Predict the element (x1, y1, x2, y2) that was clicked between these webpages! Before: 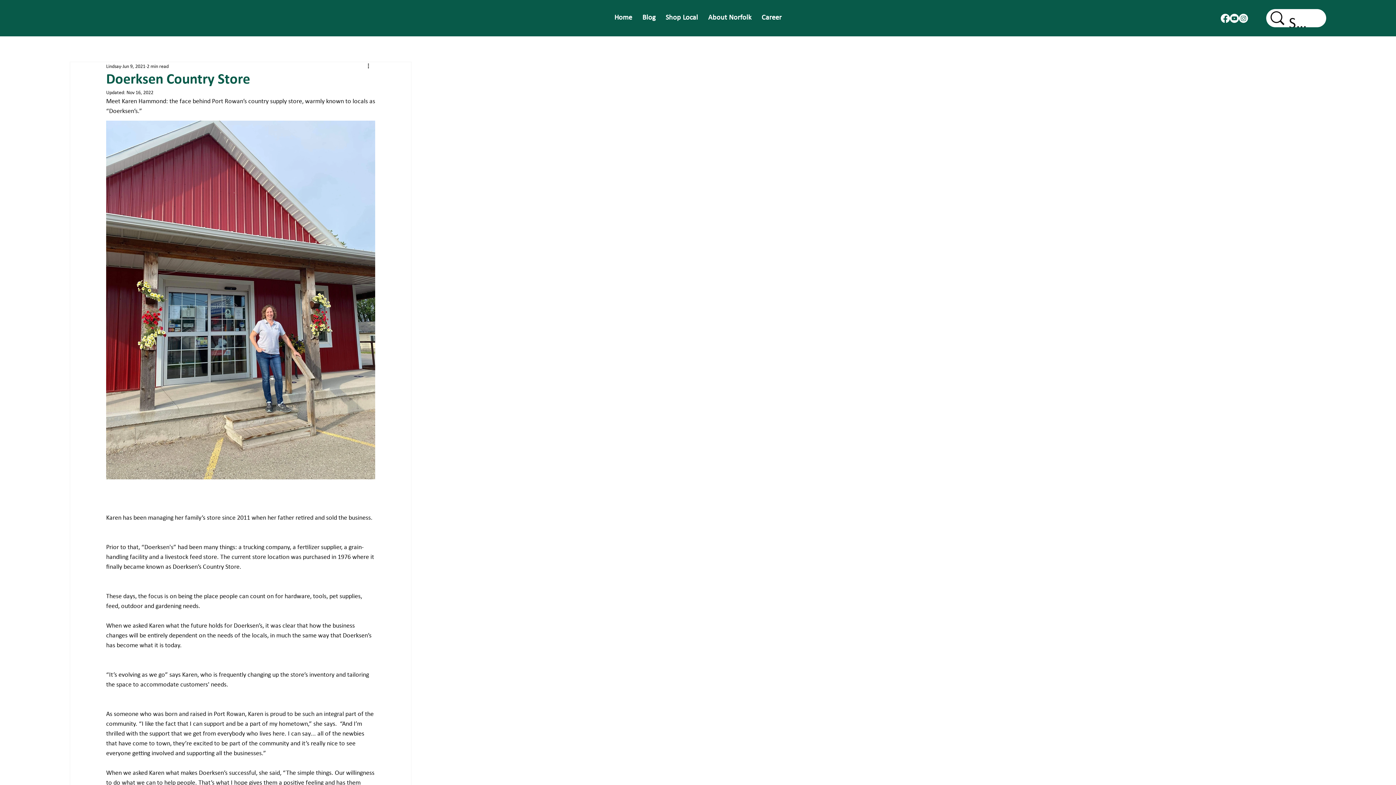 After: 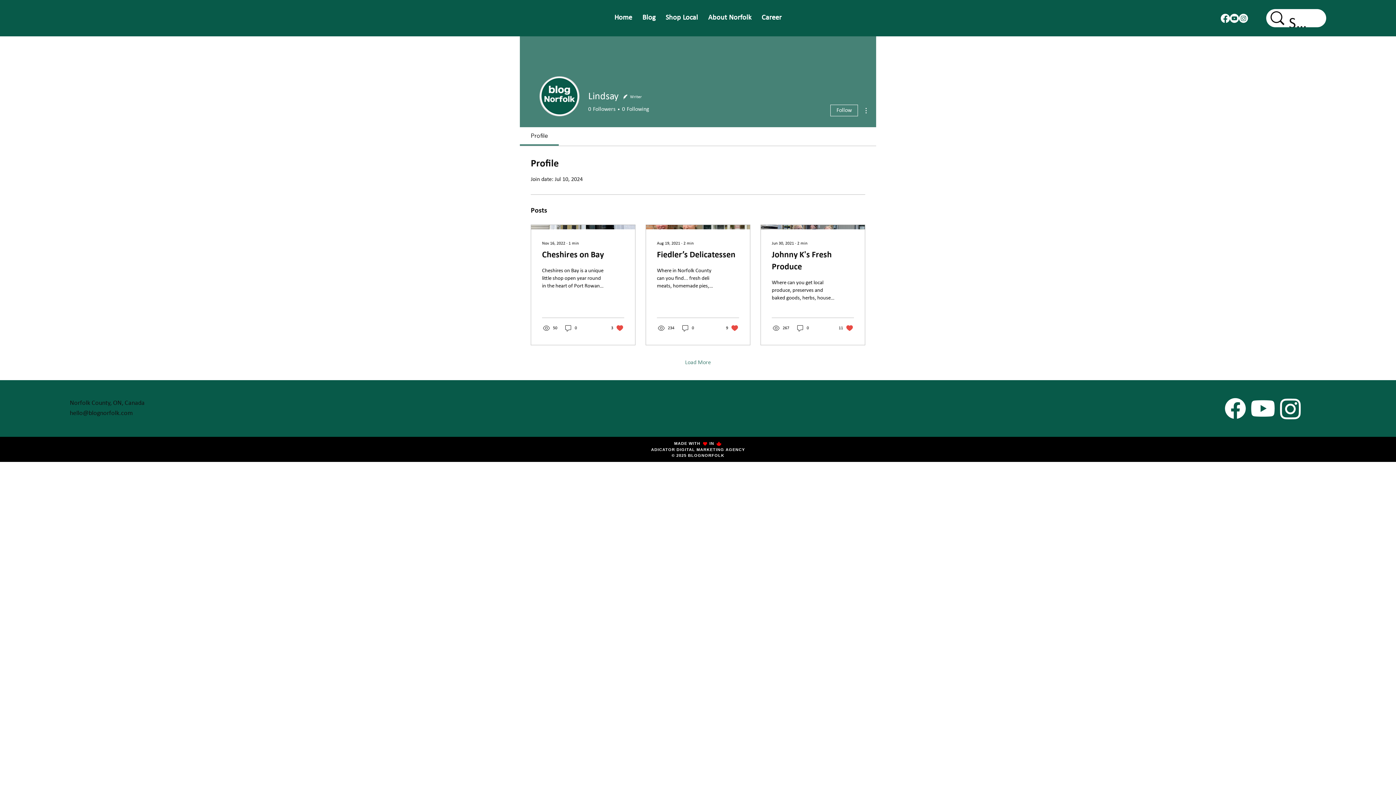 Action: label: Lindsay bbox: (106, 62, 121, 70)